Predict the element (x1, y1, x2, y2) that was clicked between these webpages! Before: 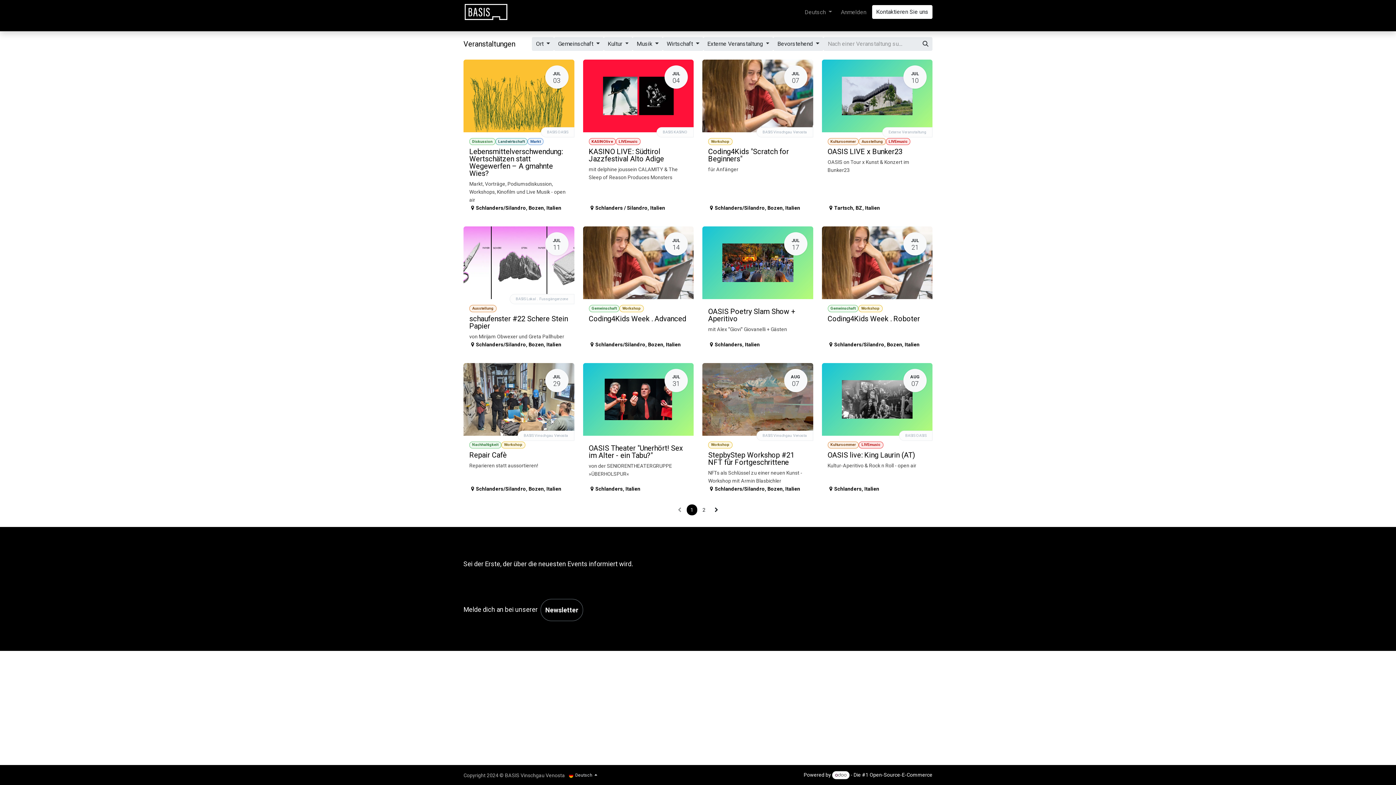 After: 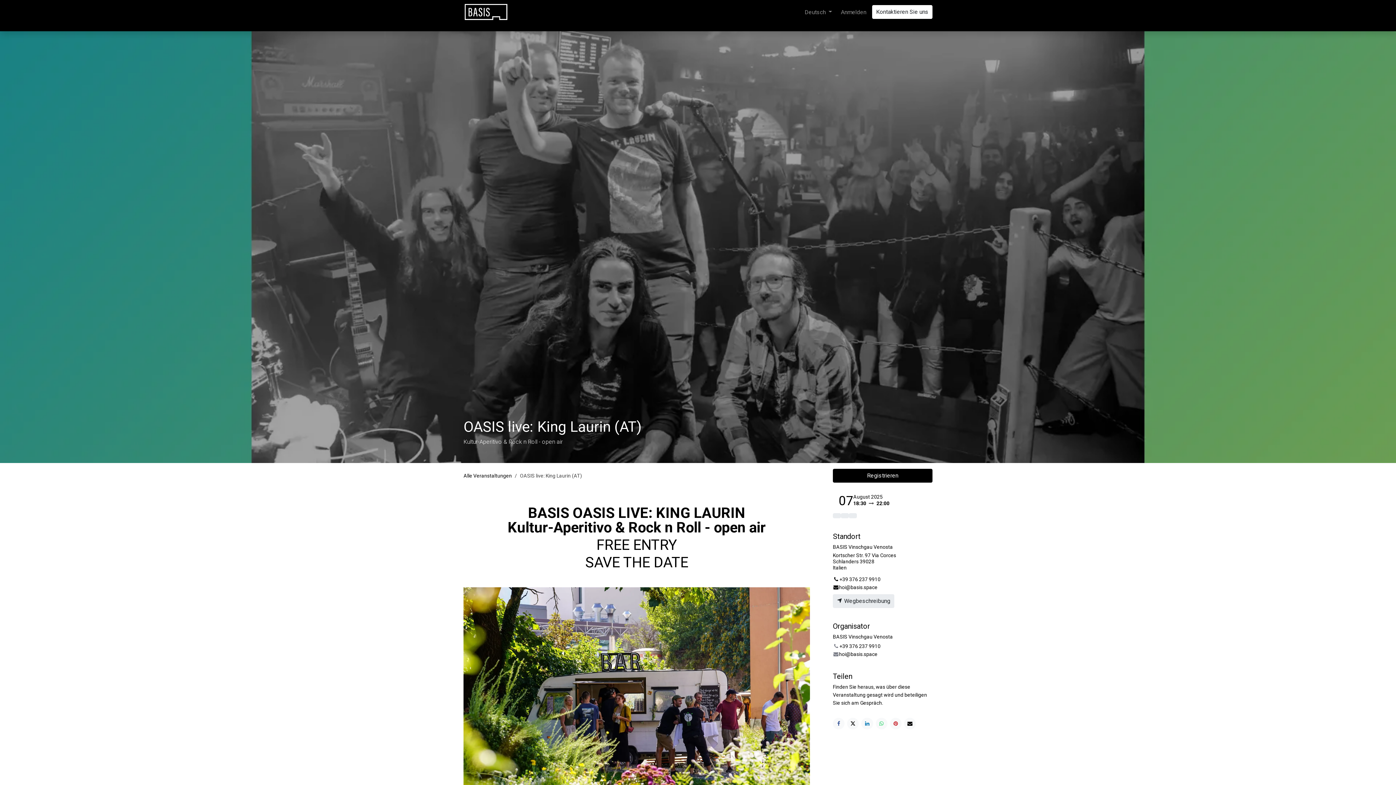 Action: label: AUG
07
Kultursommer
LIVEmusic
OASIS live: King Laurin (AT)
Kultur-Aperitivo & Rock n Roll - open air
BASIS OASIS
Schlanders, Italien bbox: (822, 363, 932, 498)